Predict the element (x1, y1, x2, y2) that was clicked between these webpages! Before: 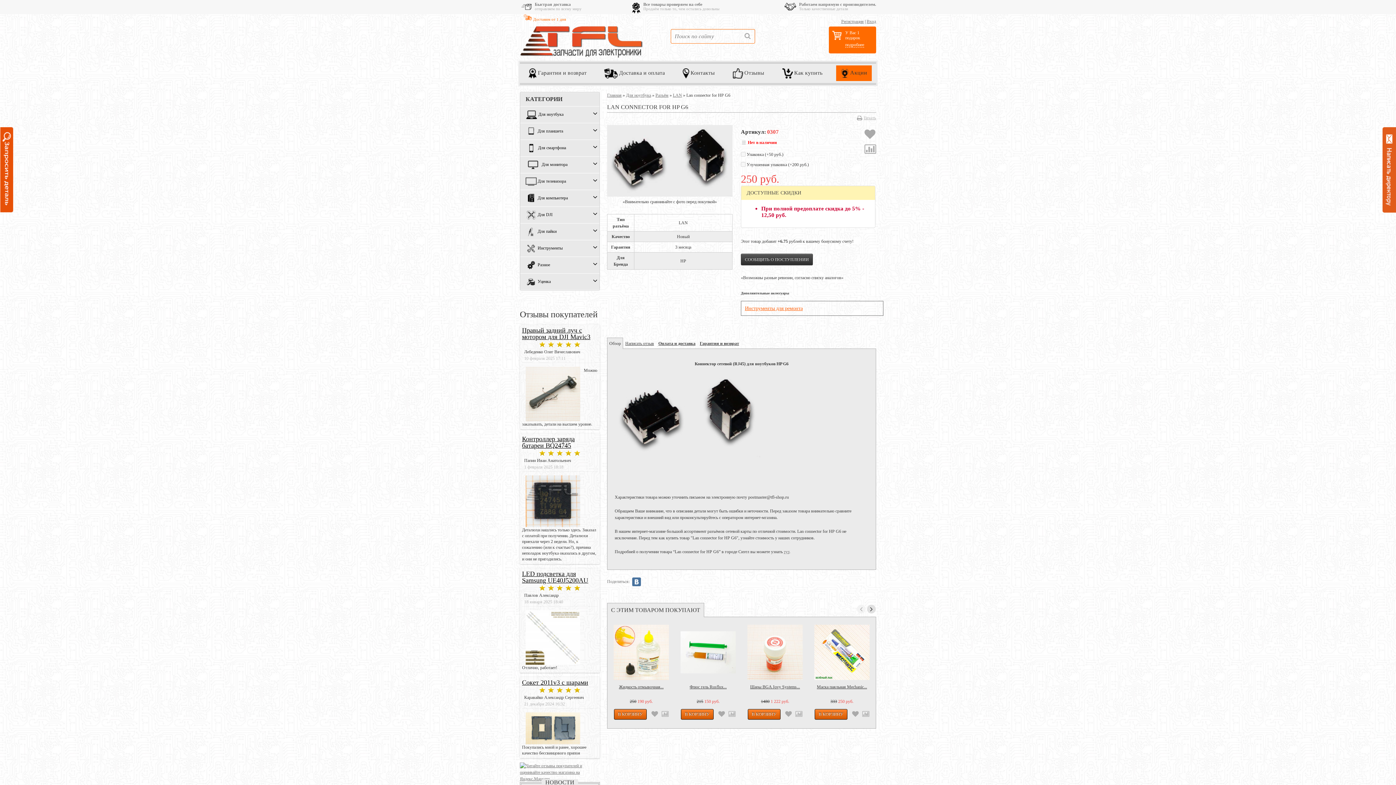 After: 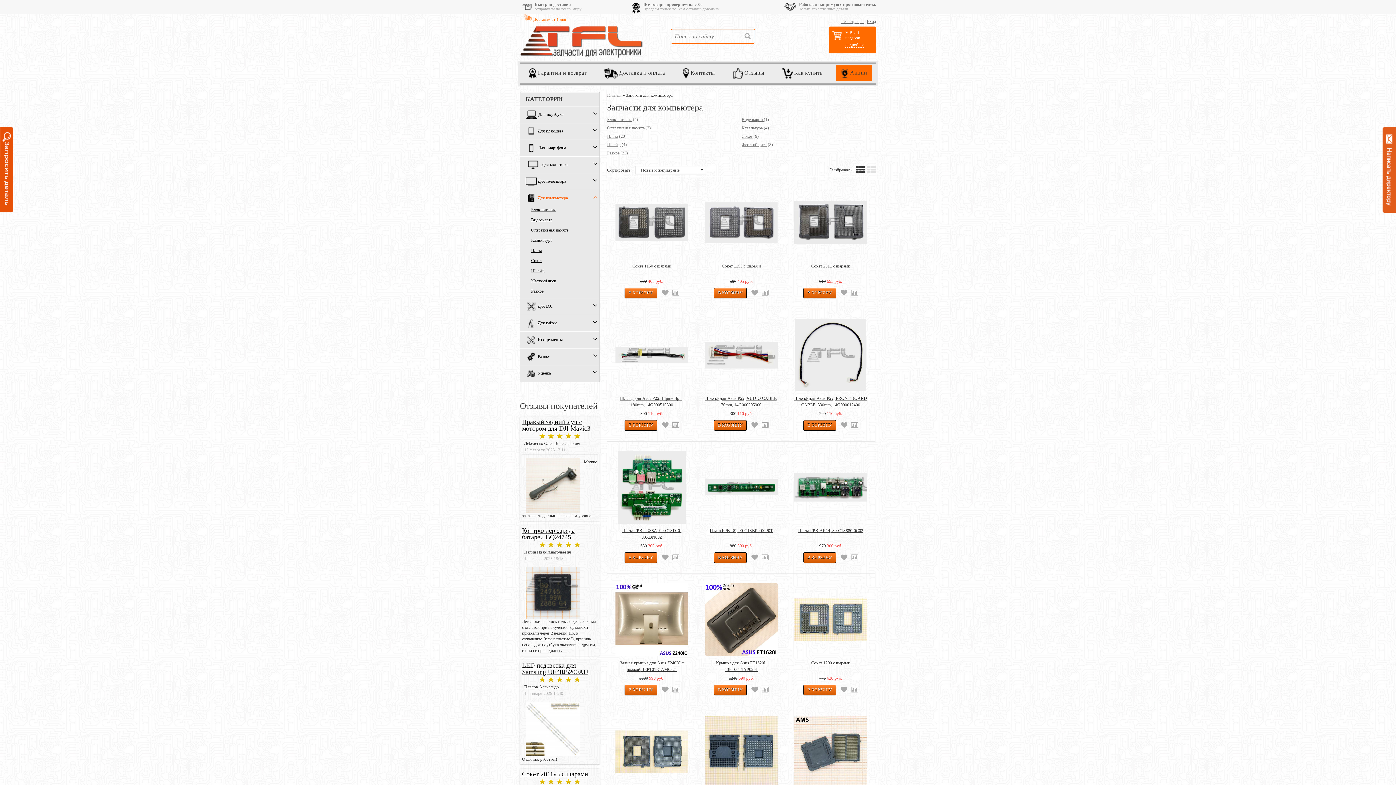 Action: label: Для компьютера bbox: (525, 190, 599, 206)